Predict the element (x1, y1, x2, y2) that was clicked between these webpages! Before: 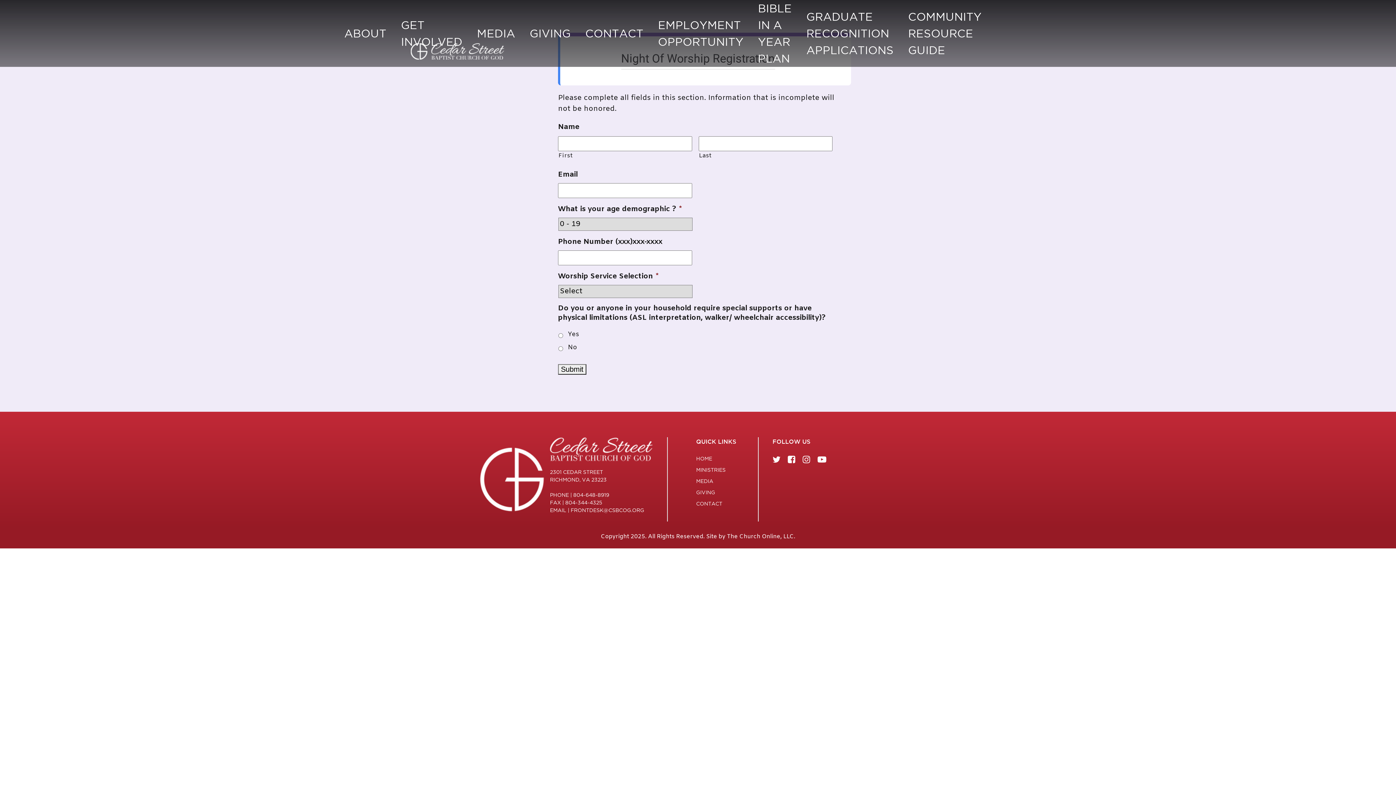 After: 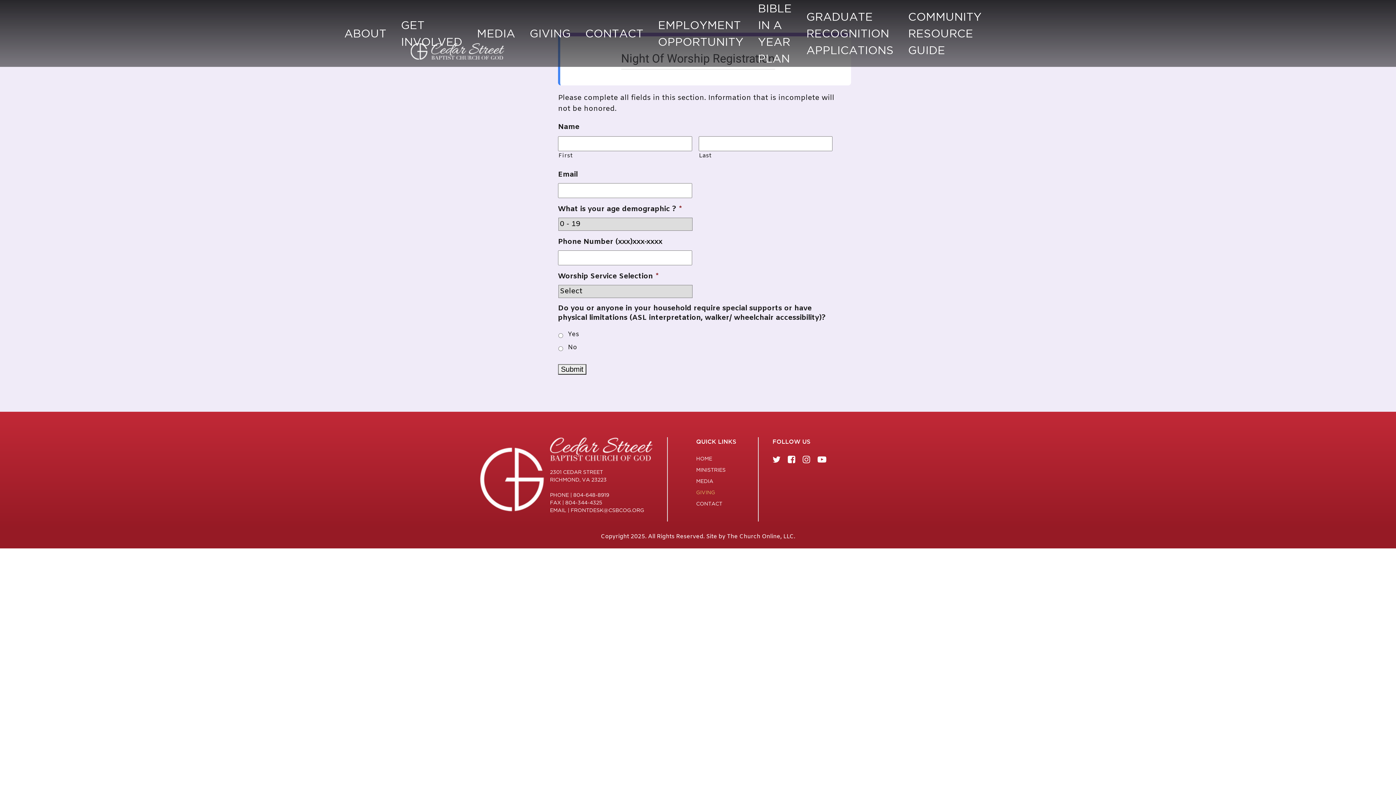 Action: bbox: (696, 487, 743, 498) label: GIVING